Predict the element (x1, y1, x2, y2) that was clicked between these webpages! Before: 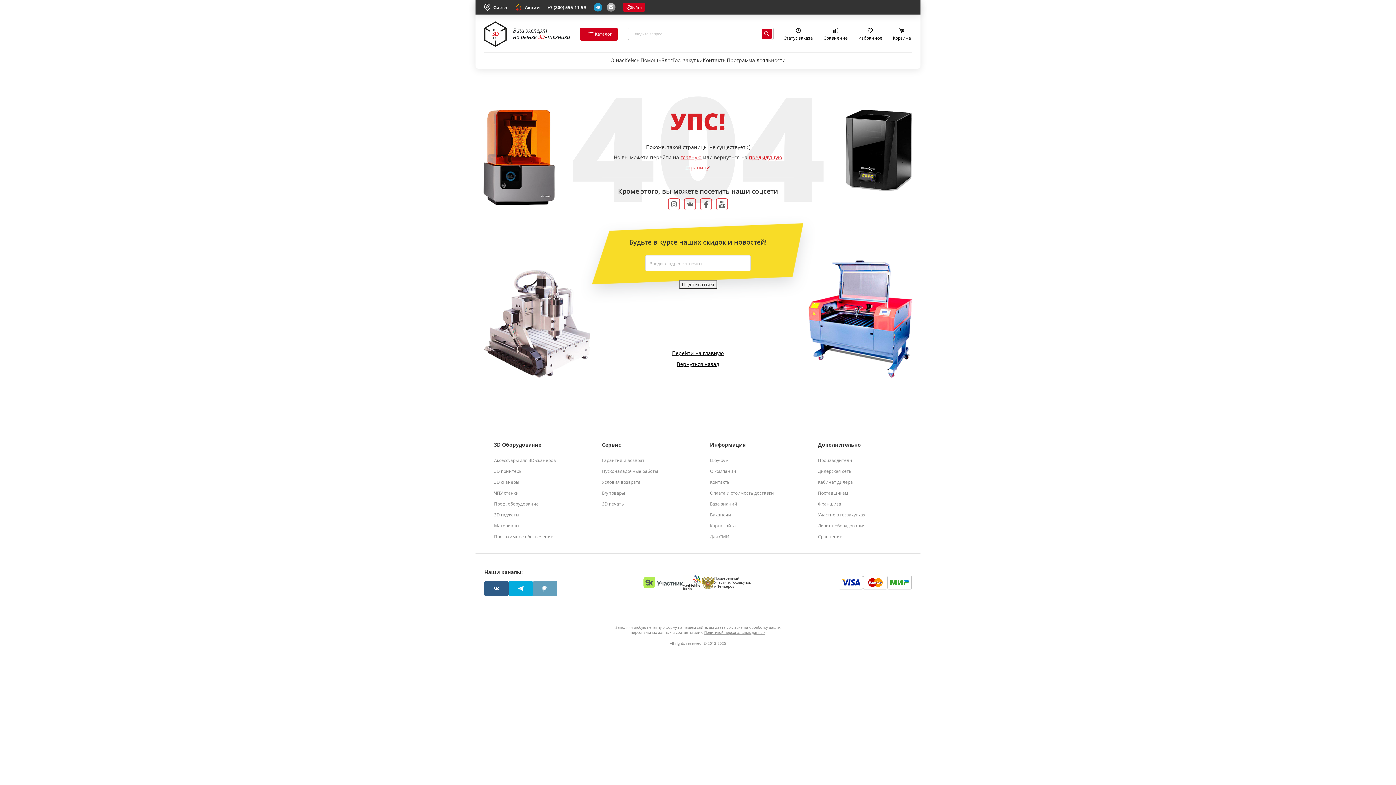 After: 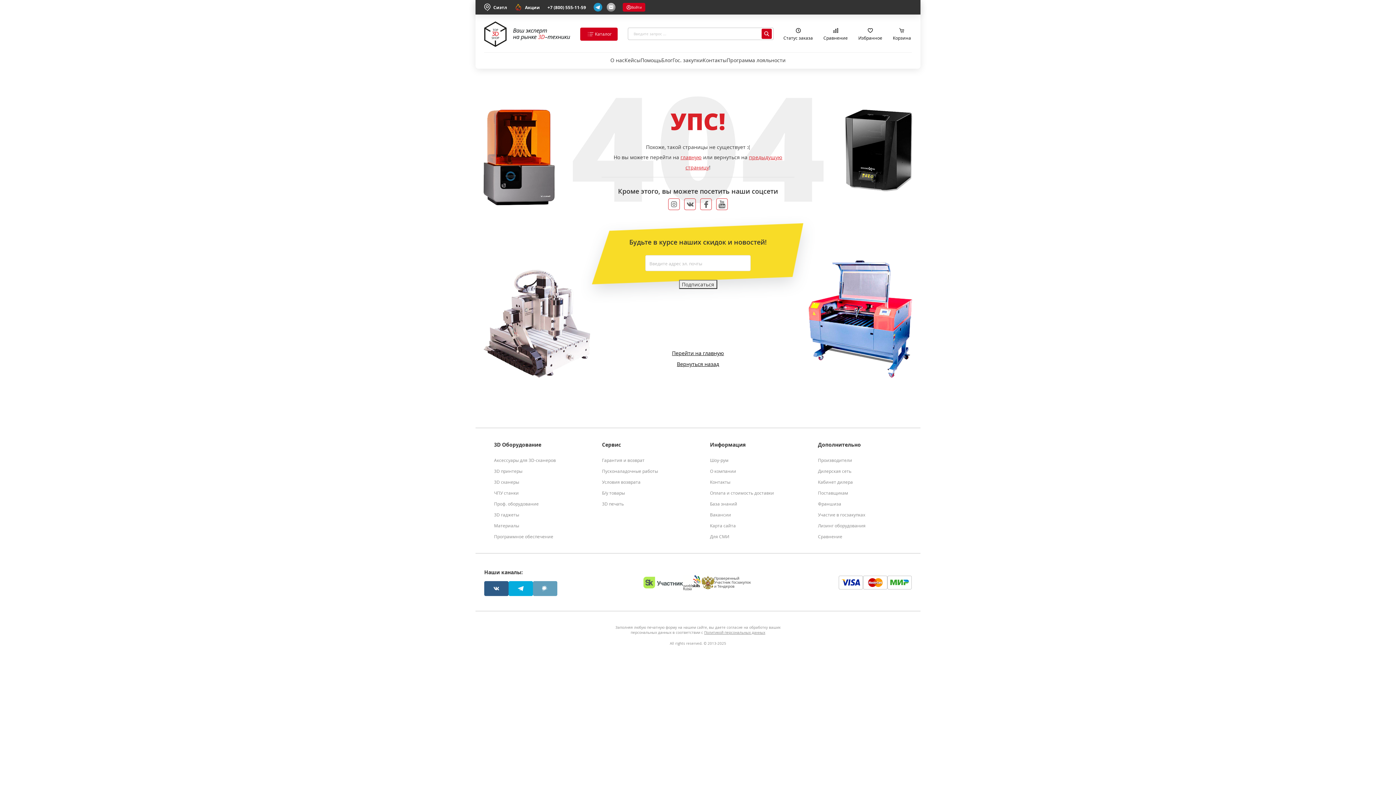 Action: bbox: (593, 2, 602, 11)